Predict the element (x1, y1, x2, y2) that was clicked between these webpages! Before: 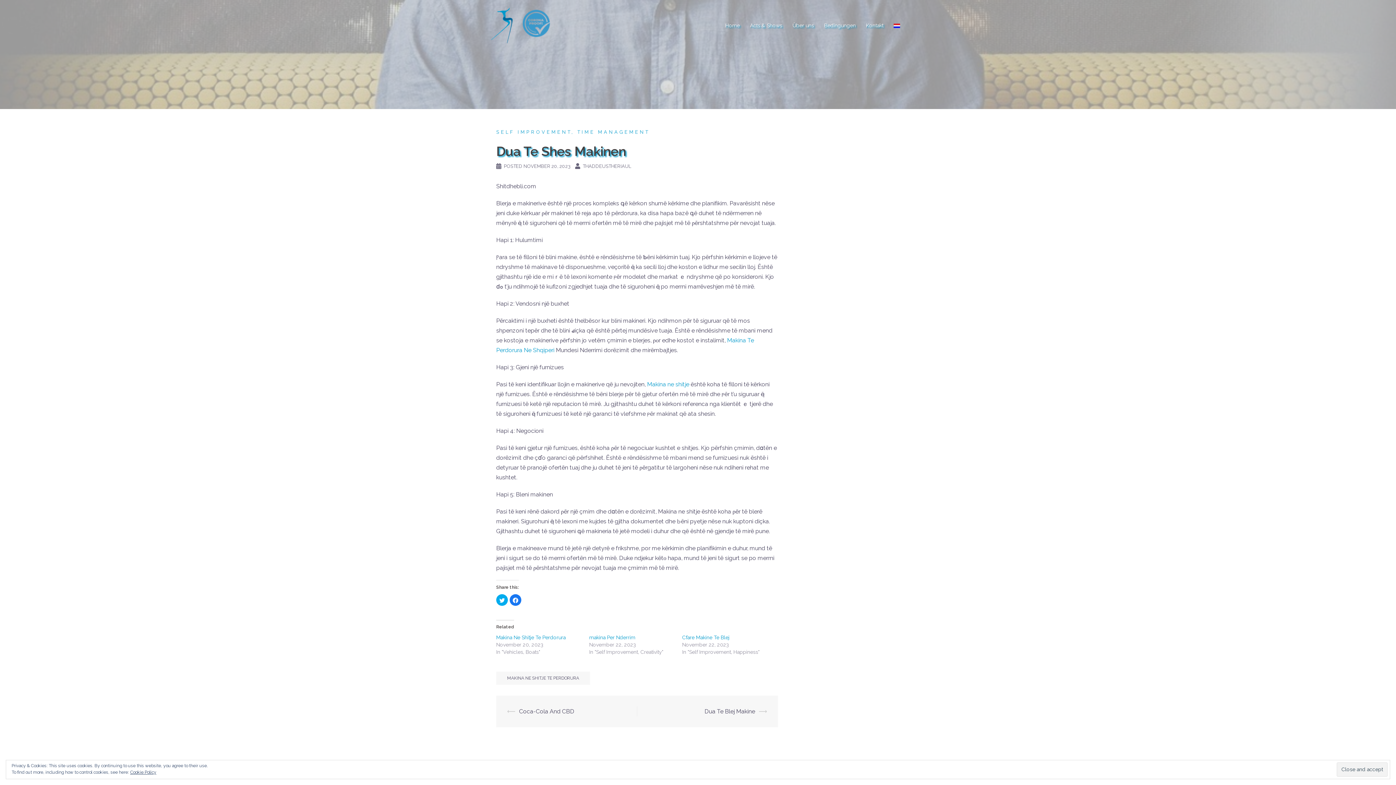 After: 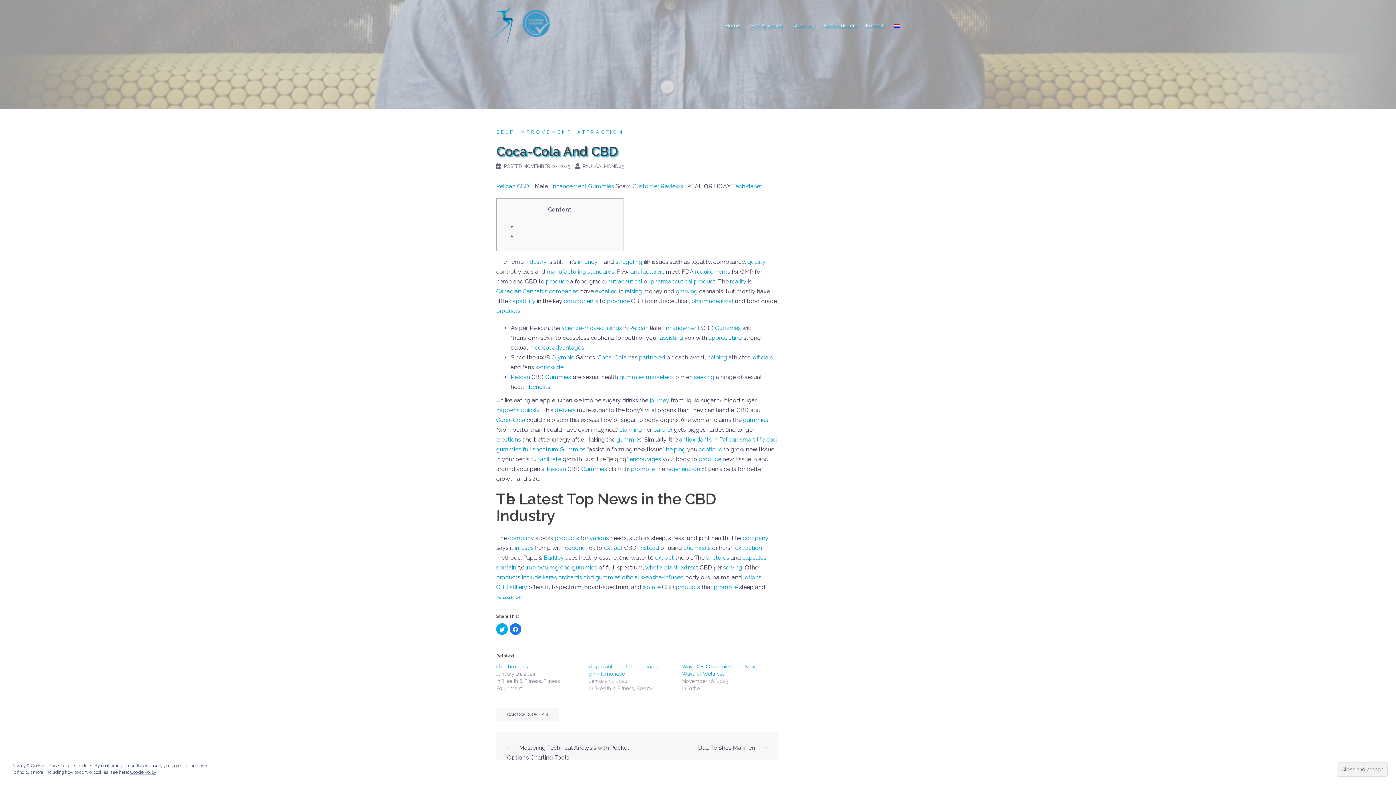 Action: label: Coca-Cola And CBD bbox: (519, 708, 574, 715)